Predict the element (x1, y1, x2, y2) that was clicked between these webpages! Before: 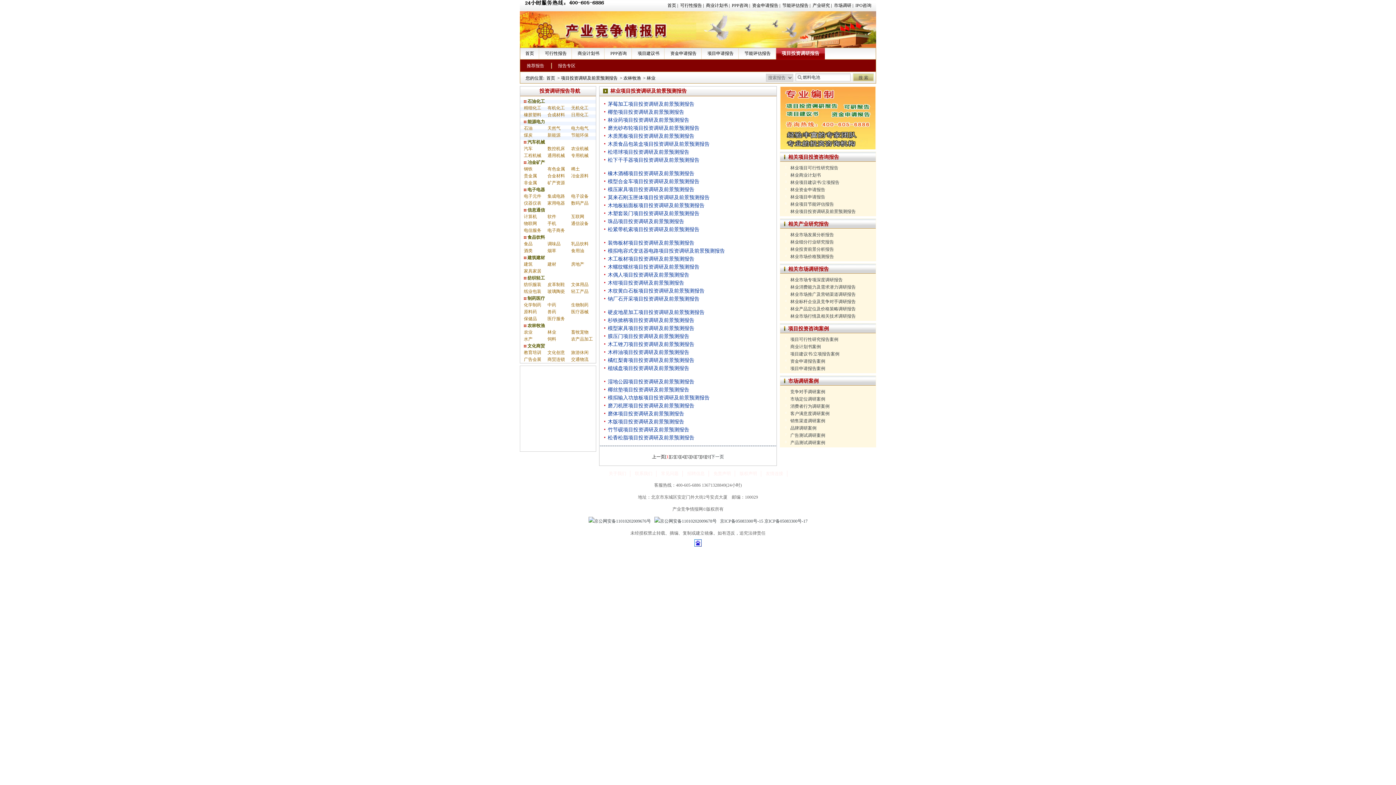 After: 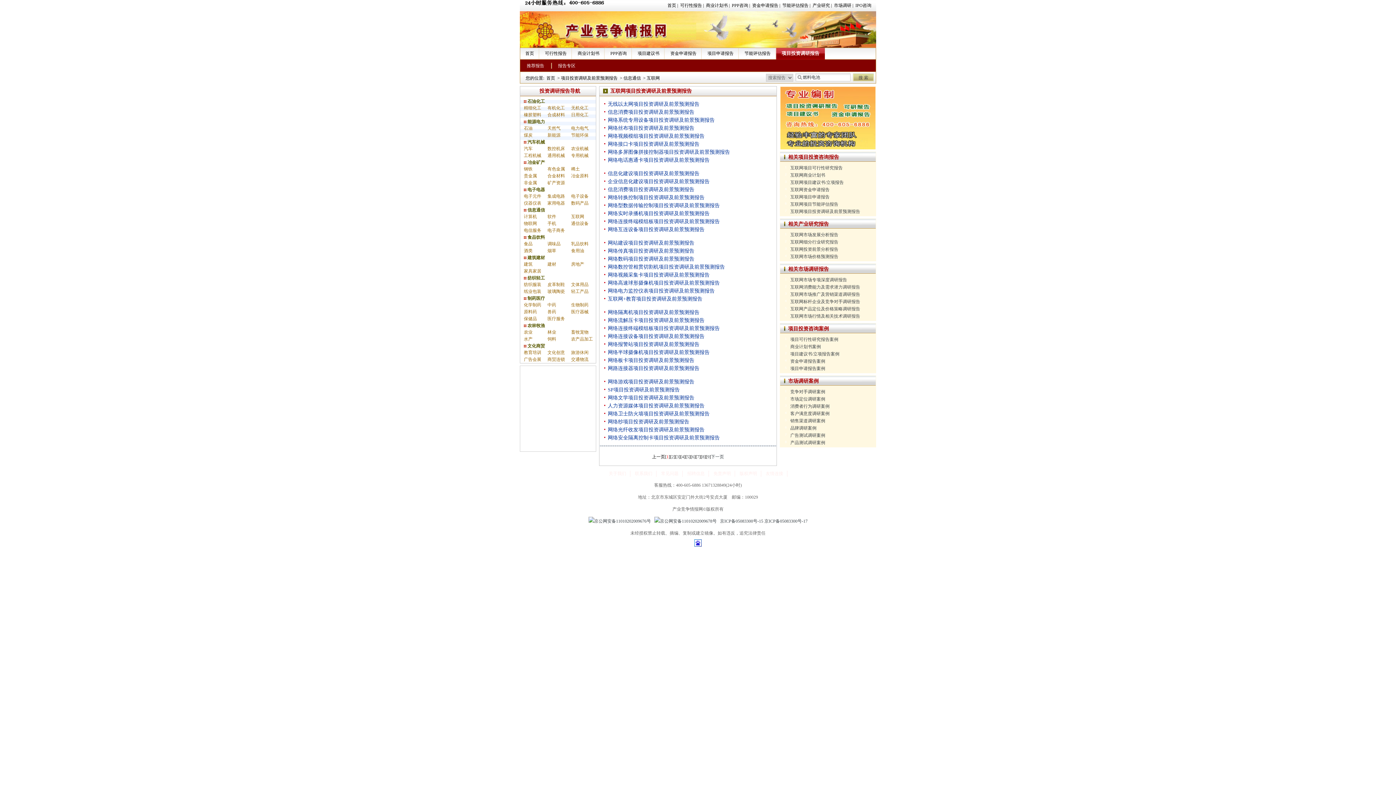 Action: label: 互联网 bbox: (571, 214, 584, 219)